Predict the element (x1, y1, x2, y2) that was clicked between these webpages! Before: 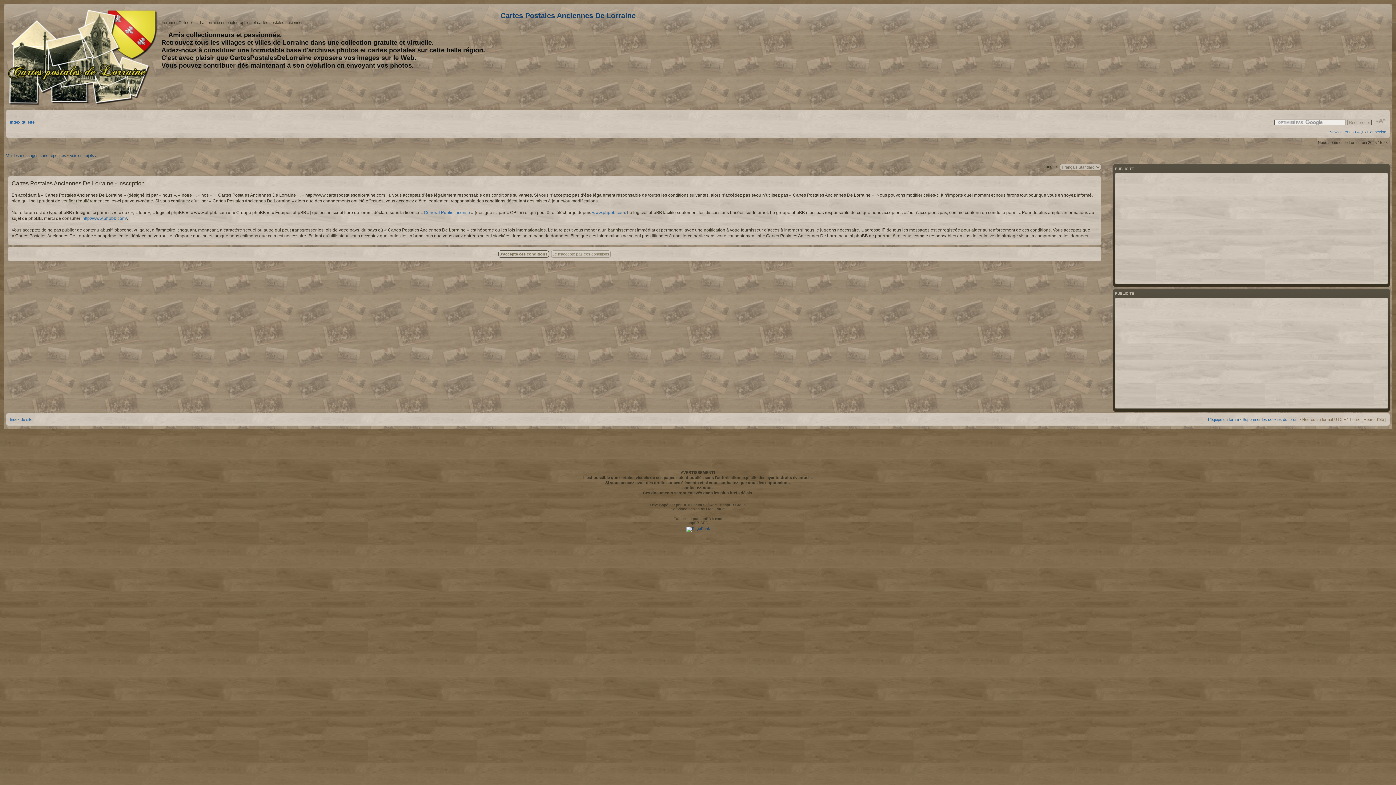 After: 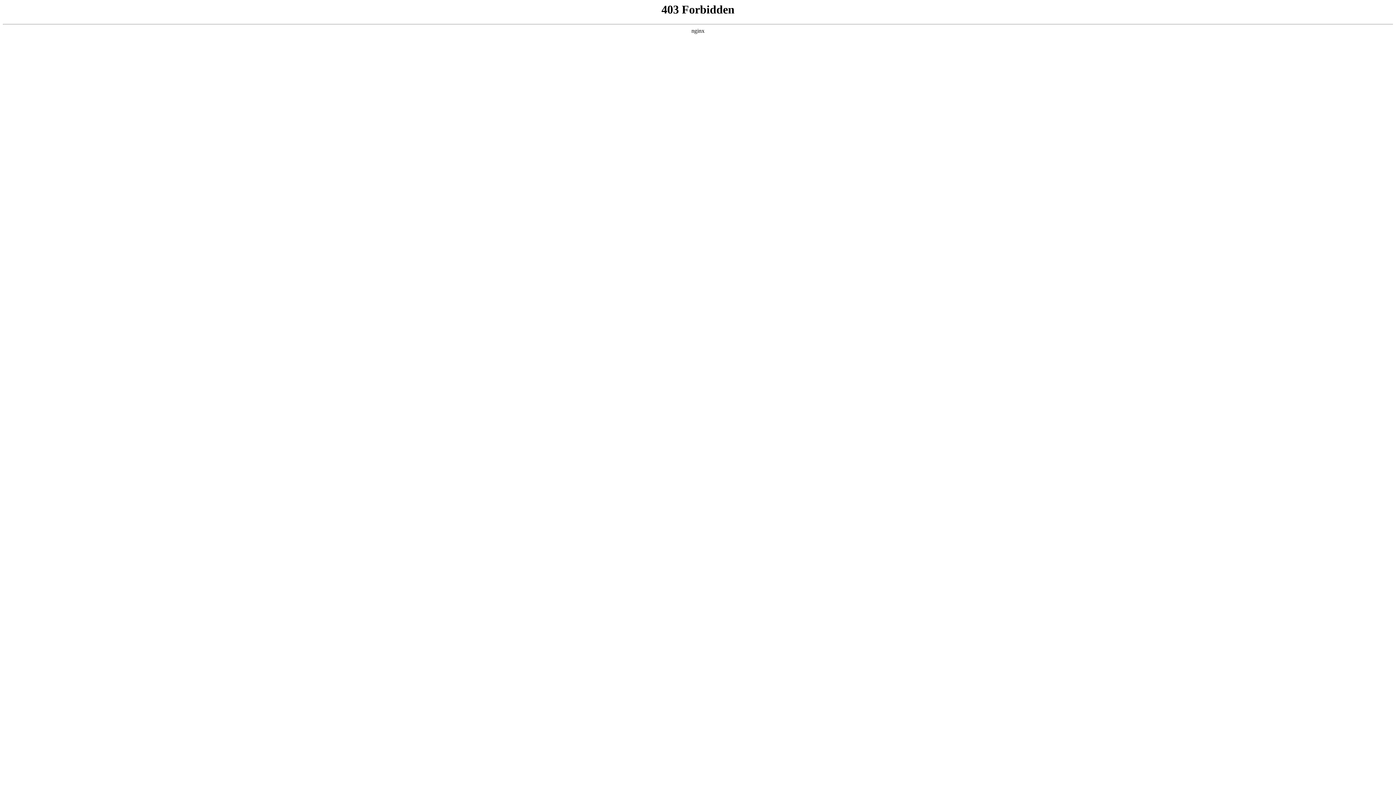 Action: bbox: (687, 521, 708, 525) label: phpBB SEO